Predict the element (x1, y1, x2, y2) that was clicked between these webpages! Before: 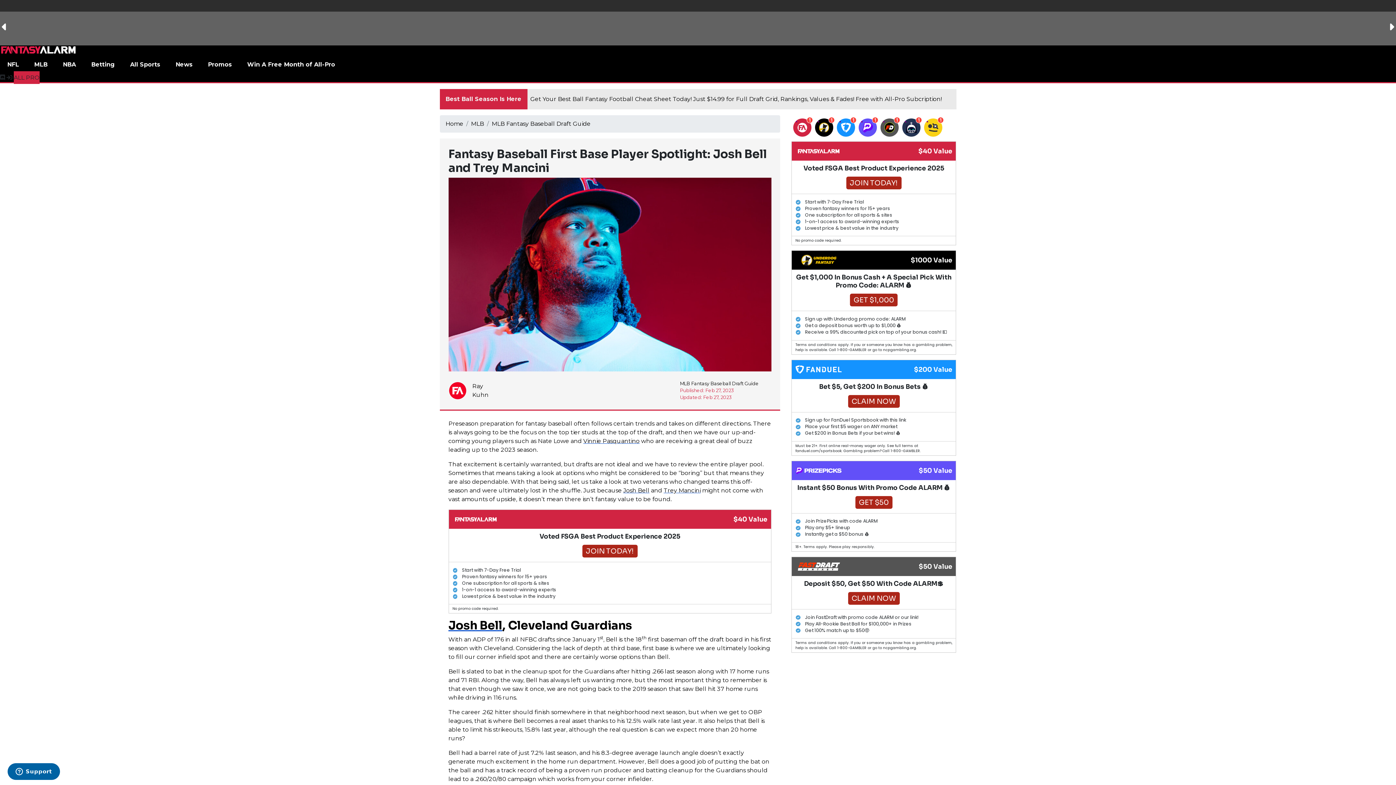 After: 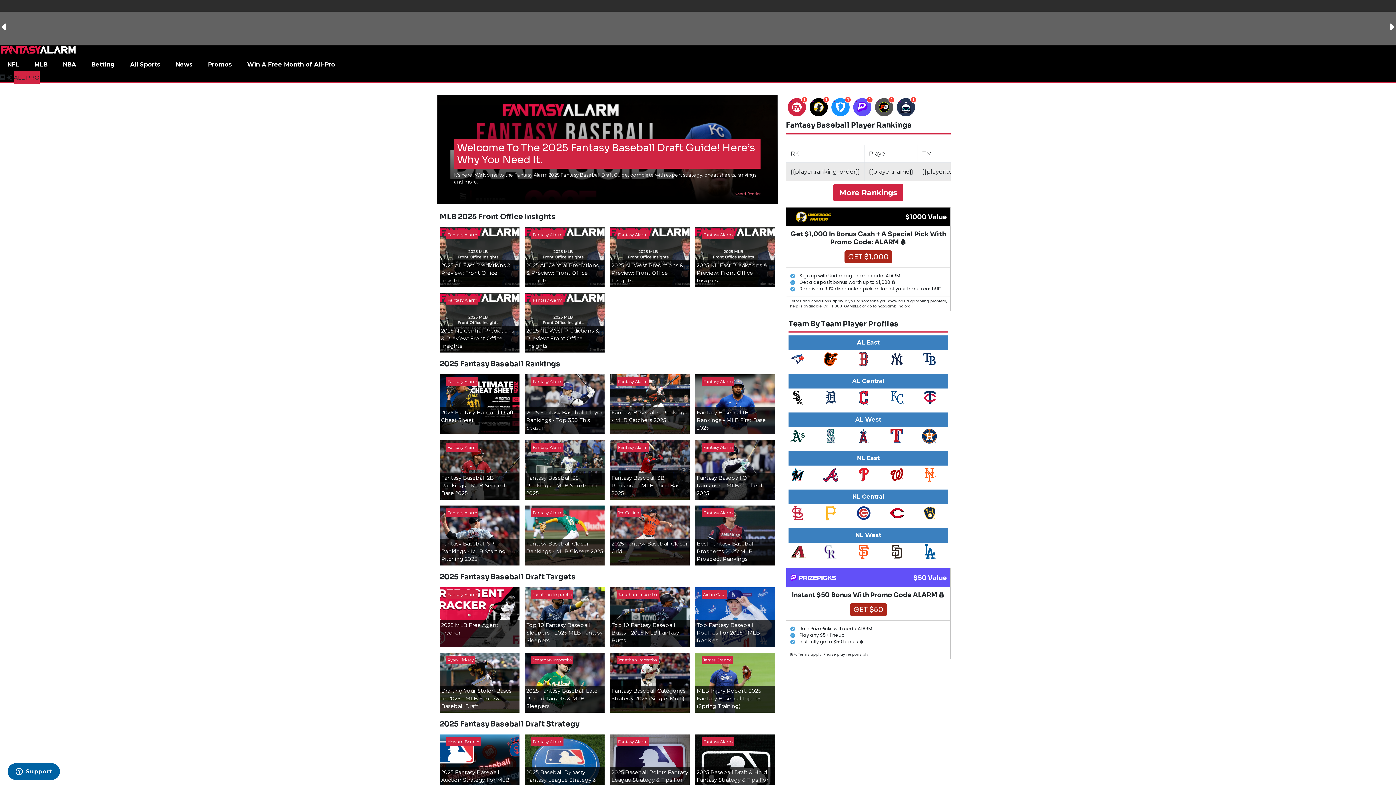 Action: bbox: (491, 120, 590, 127) label: MLB Fantasy Baseball Draft Guide